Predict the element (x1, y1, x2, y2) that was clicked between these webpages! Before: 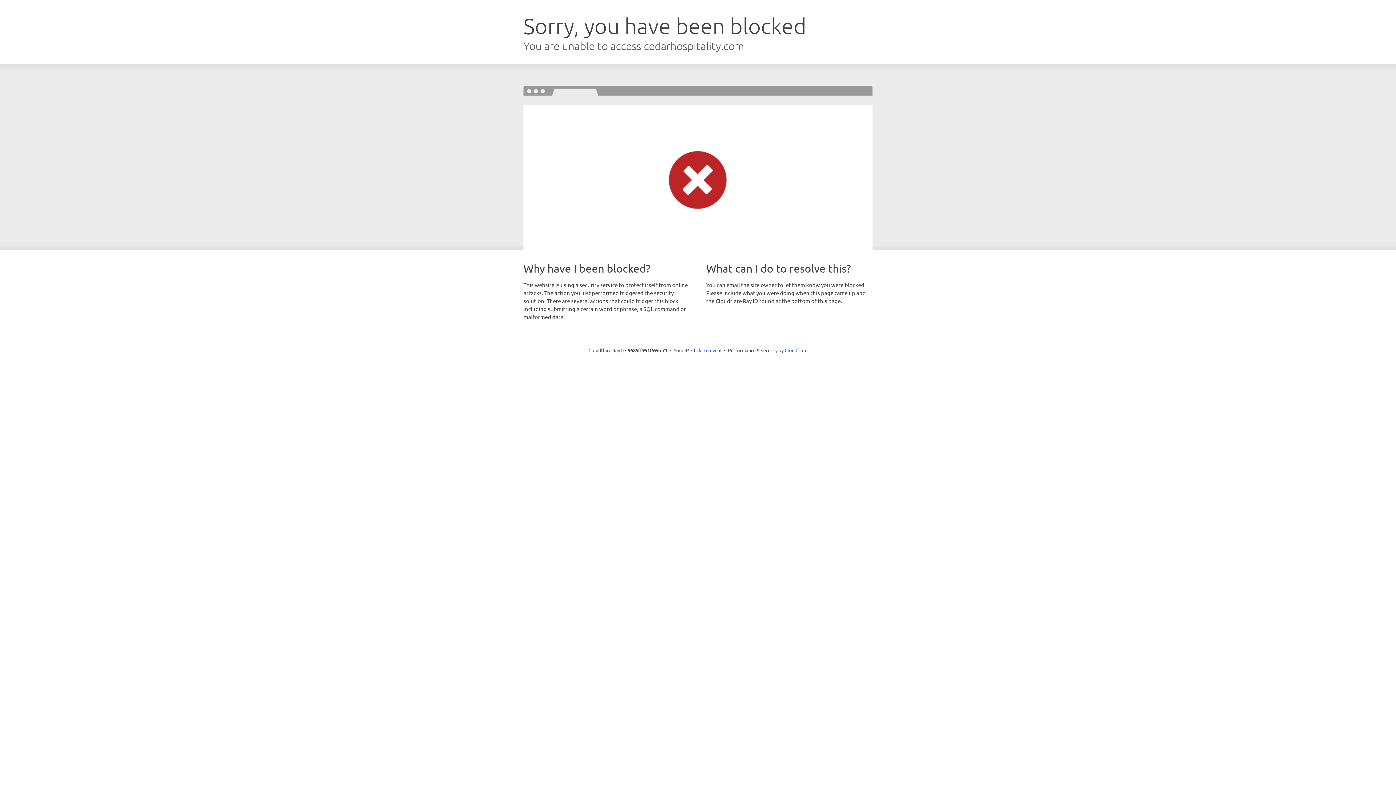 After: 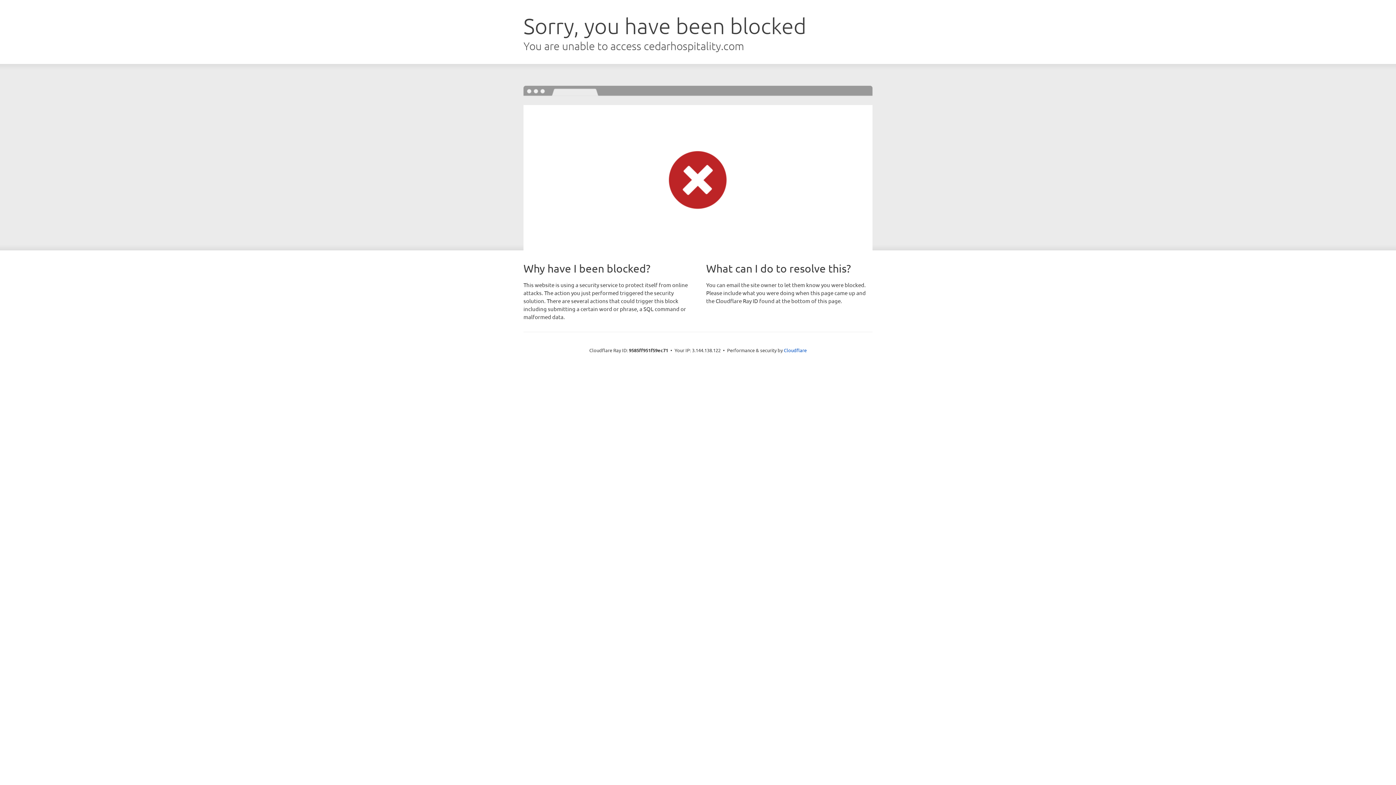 Action: label: Click to reveal bbox: (691, 346, 721, 353)